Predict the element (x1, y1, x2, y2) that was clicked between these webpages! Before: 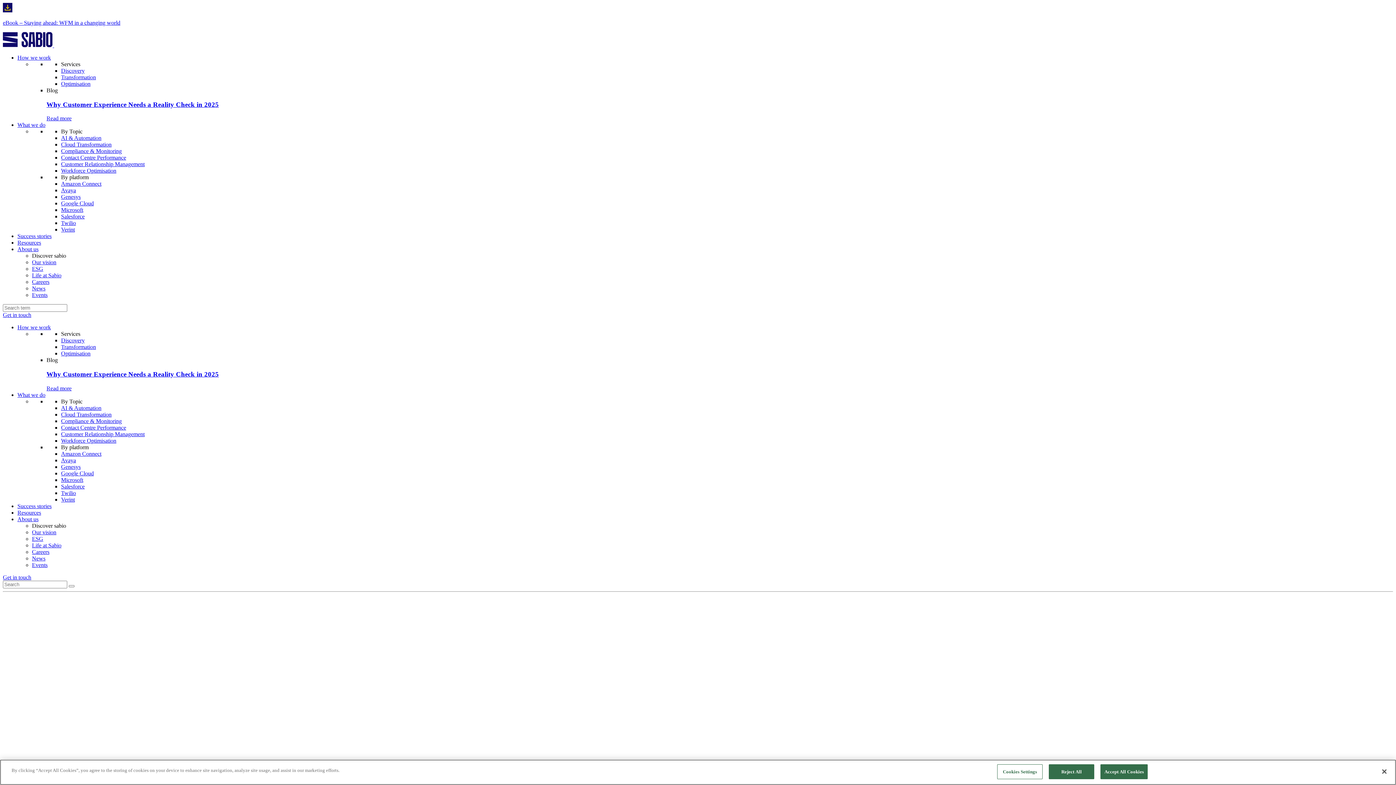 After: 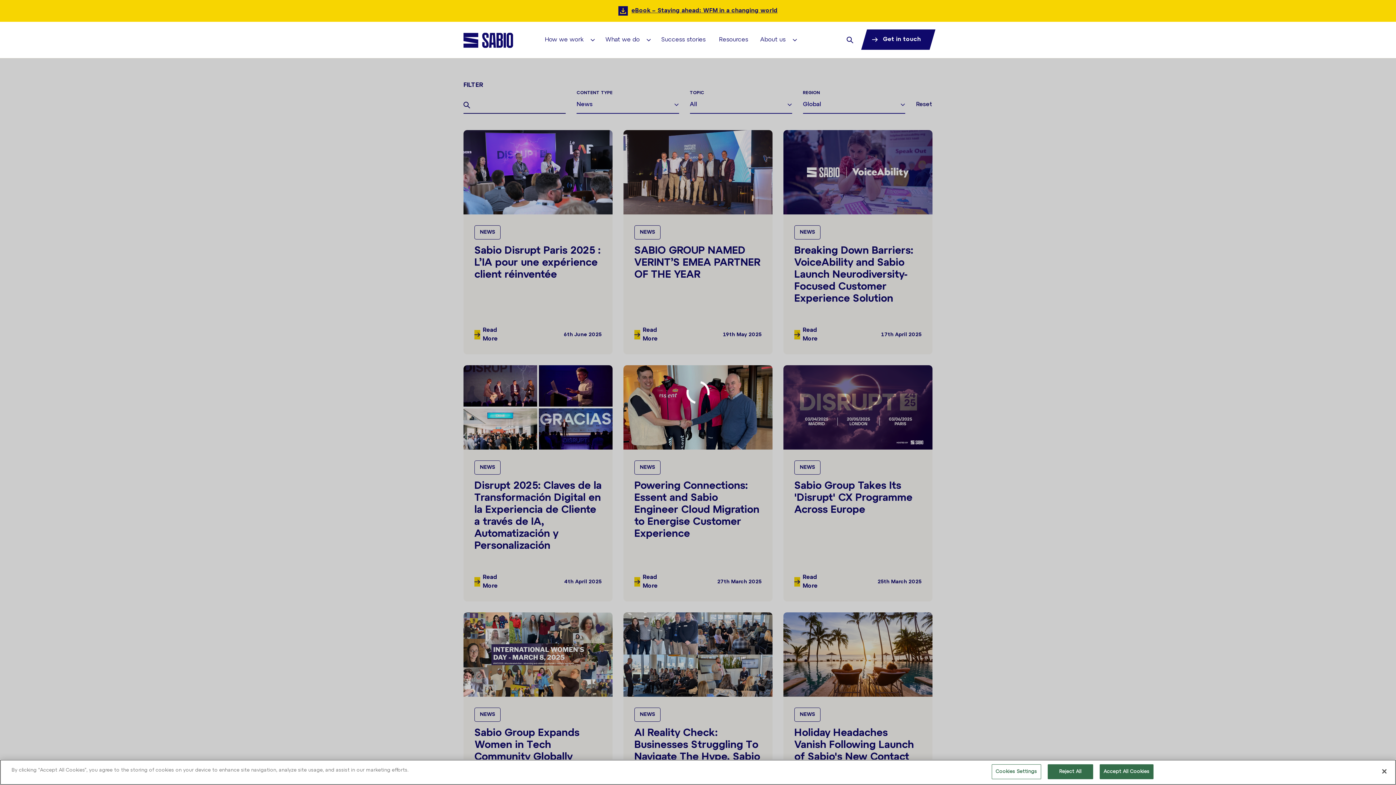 Action: bbox: (32, 285, 45, 291) label: News